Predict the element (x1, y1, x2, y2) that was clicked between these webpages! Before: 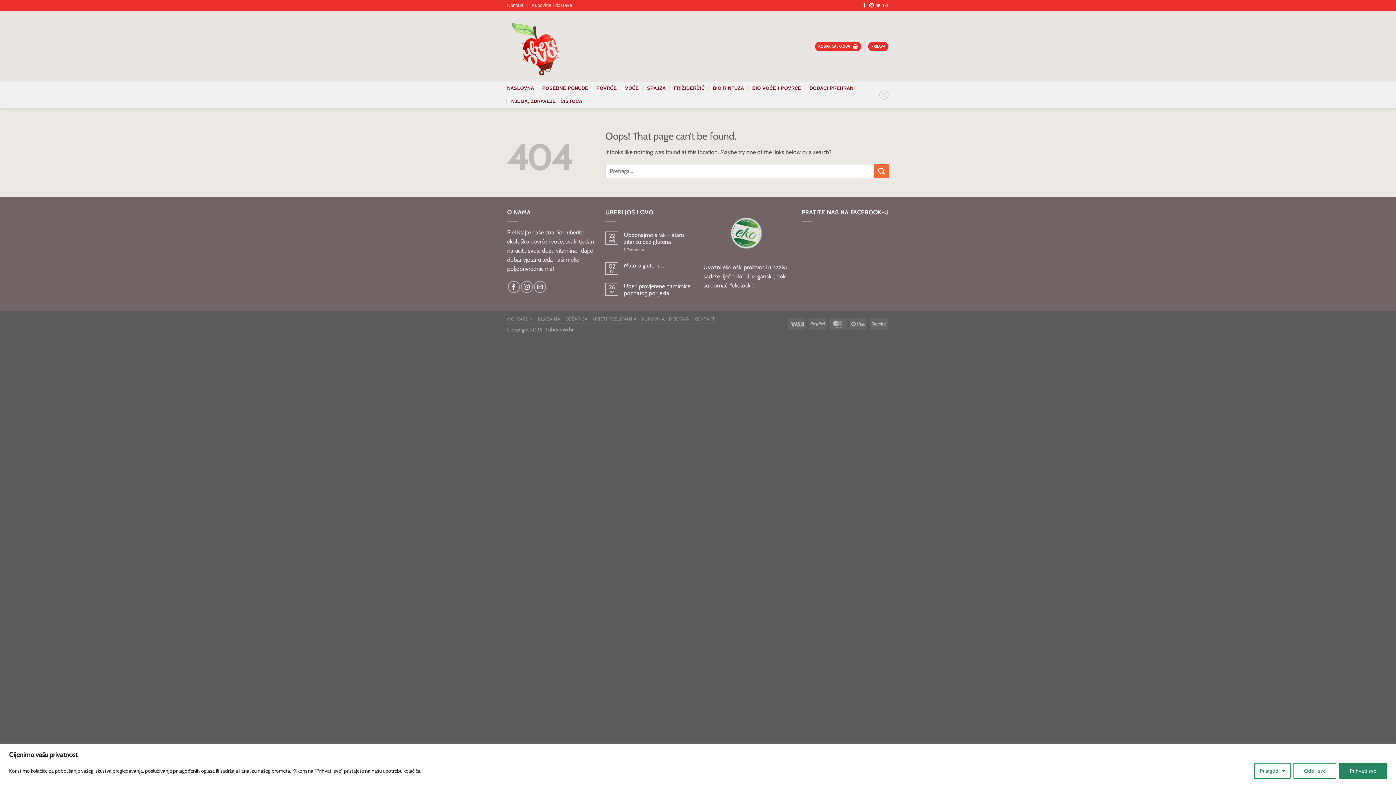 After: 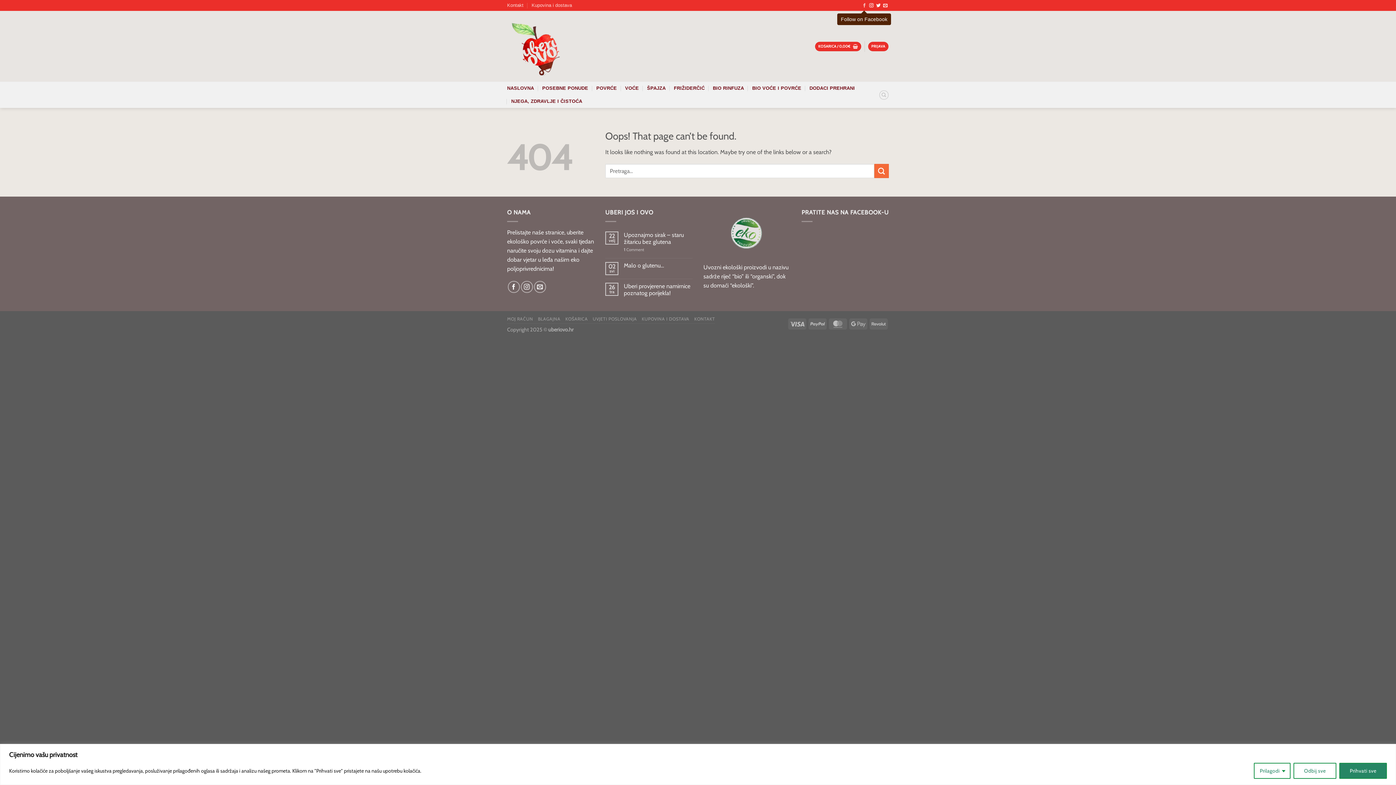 Action: bbox: (862, 3, 866, 8) label: Follow on Facebook